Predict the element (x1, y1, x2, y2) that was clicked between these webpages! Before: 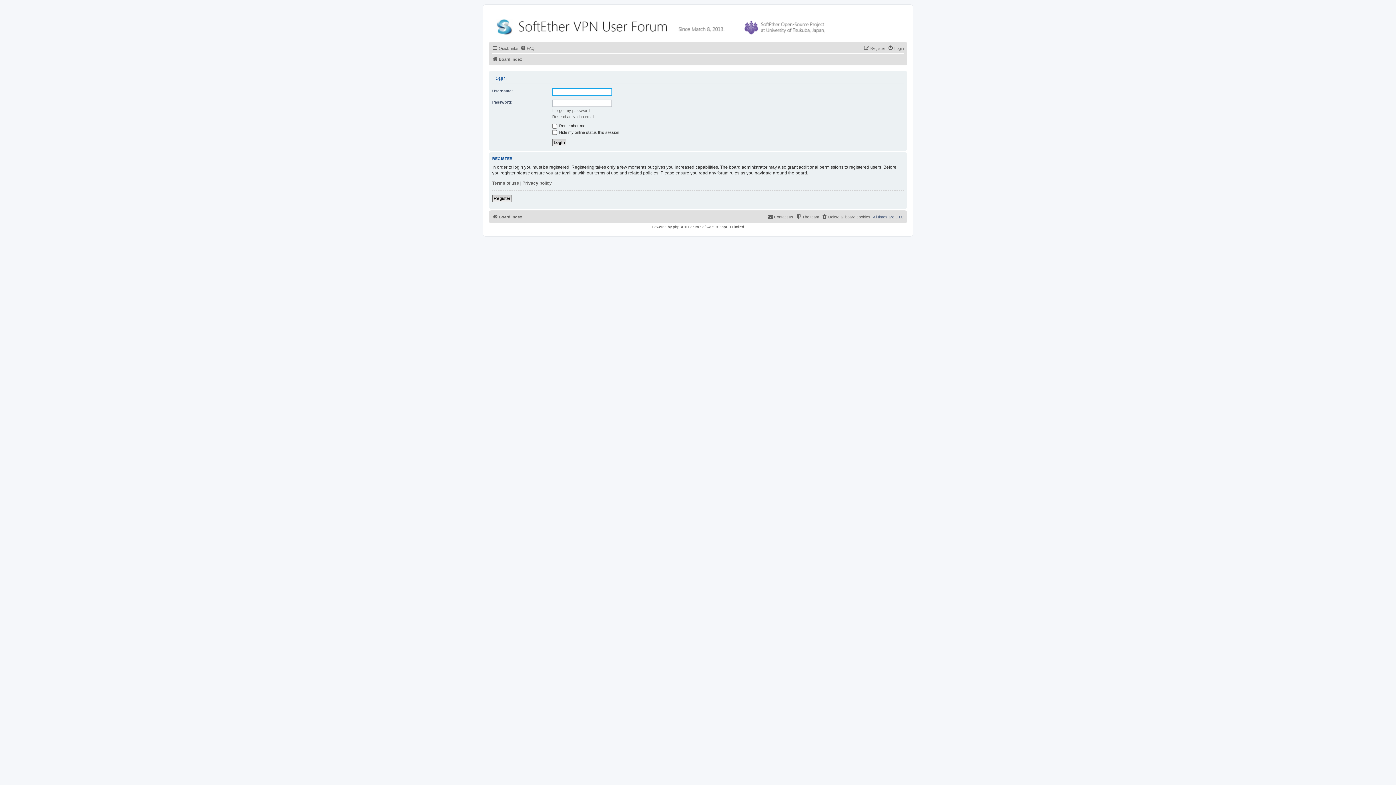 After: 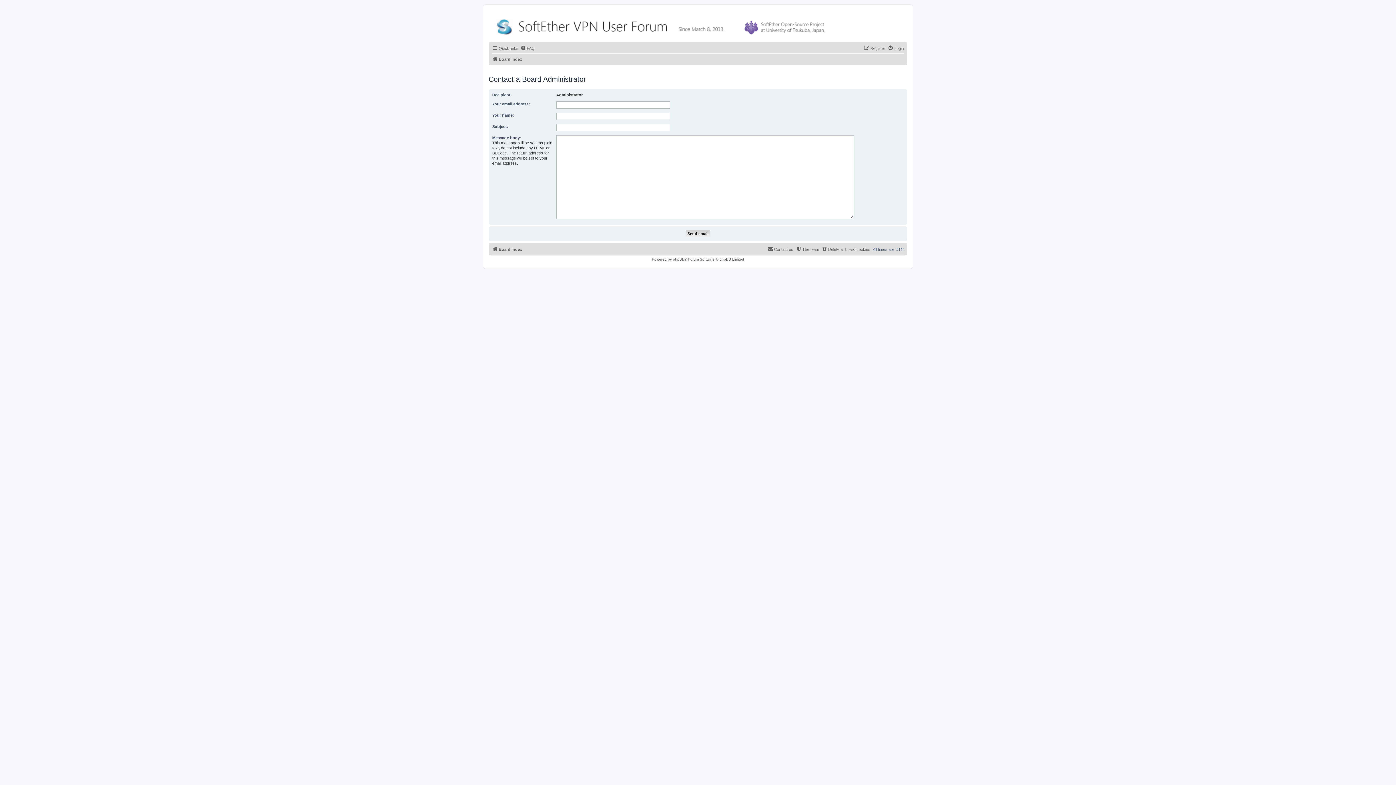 Action: bbox: (767, 212, 793, 221) label: Contact us